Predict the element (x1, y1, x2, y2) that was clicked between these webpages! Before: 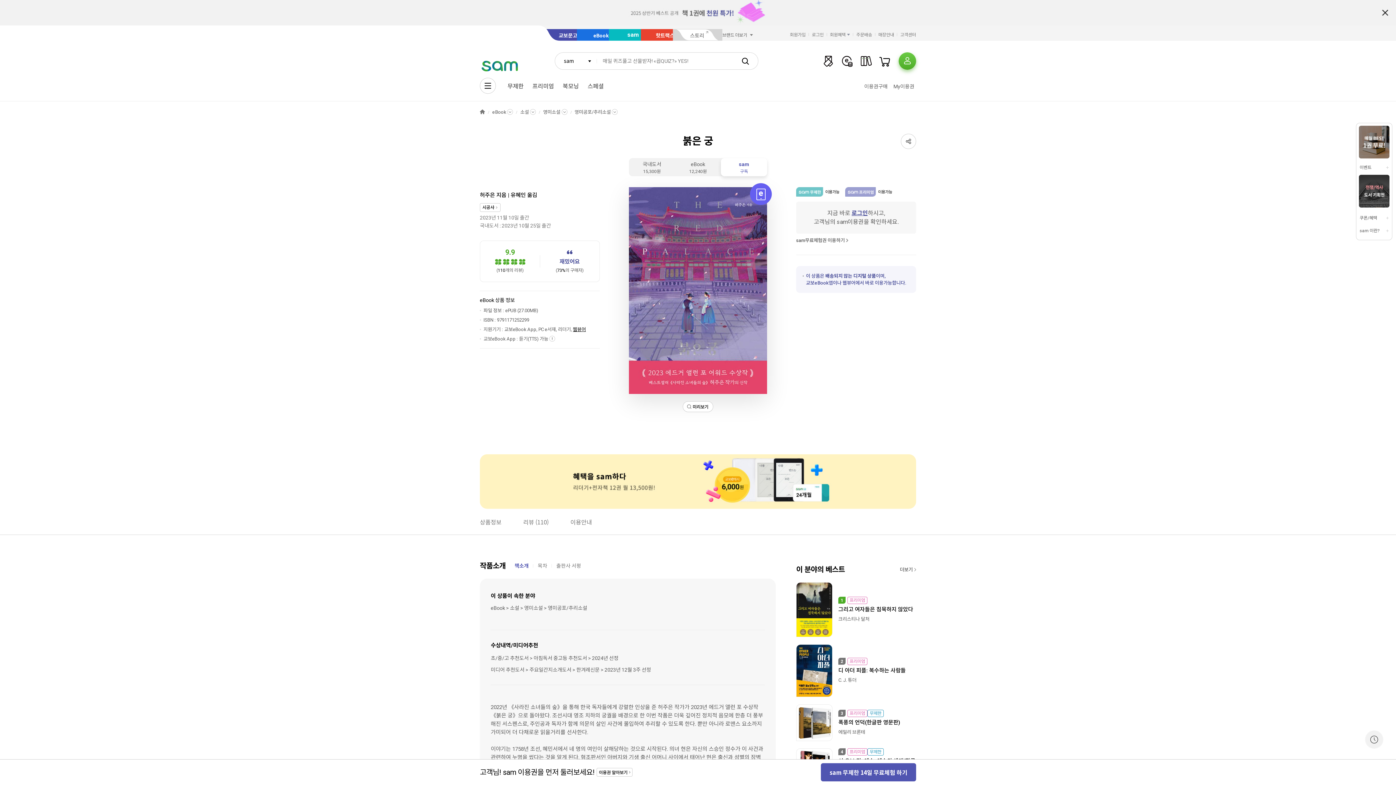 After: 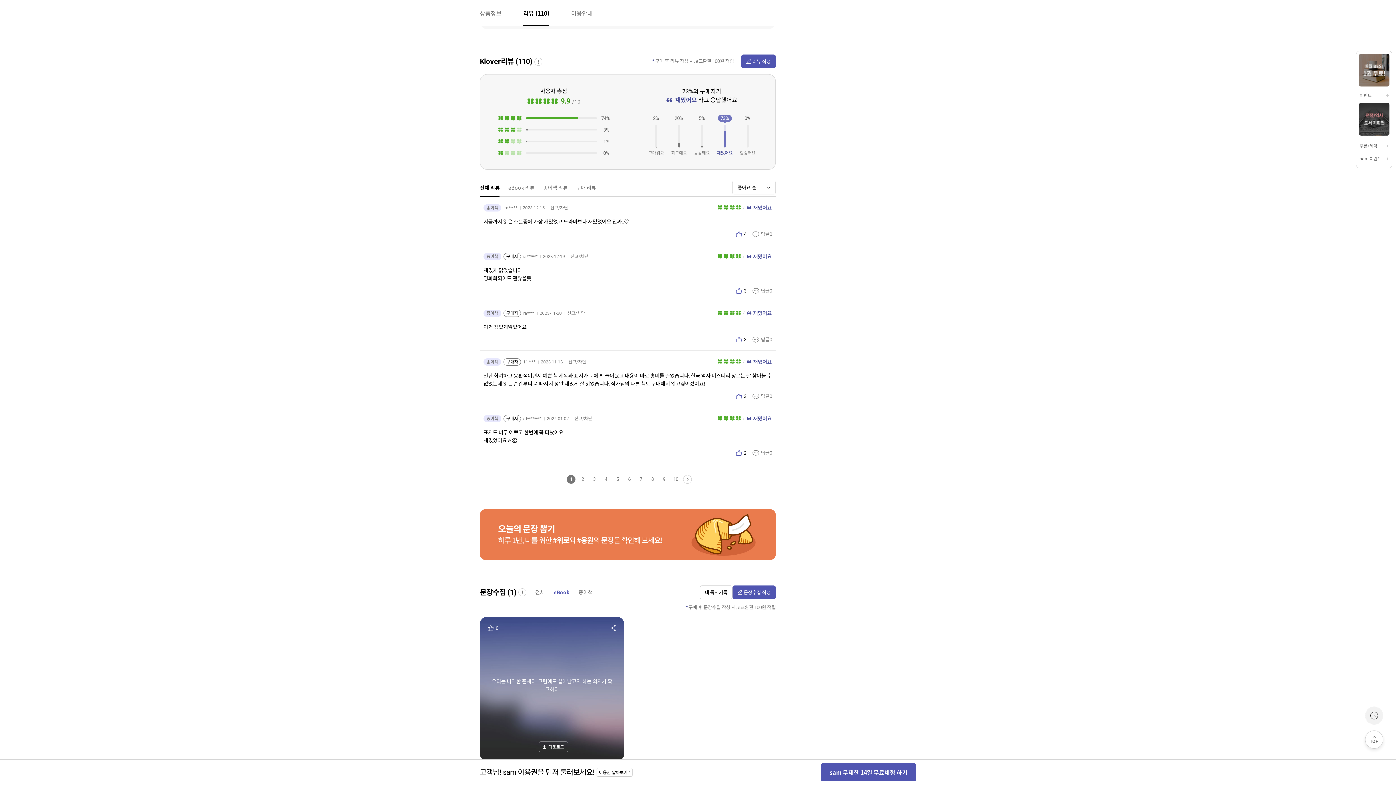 Action: bbox: (523, 509, 548, 534) label: 리뷰 (110)